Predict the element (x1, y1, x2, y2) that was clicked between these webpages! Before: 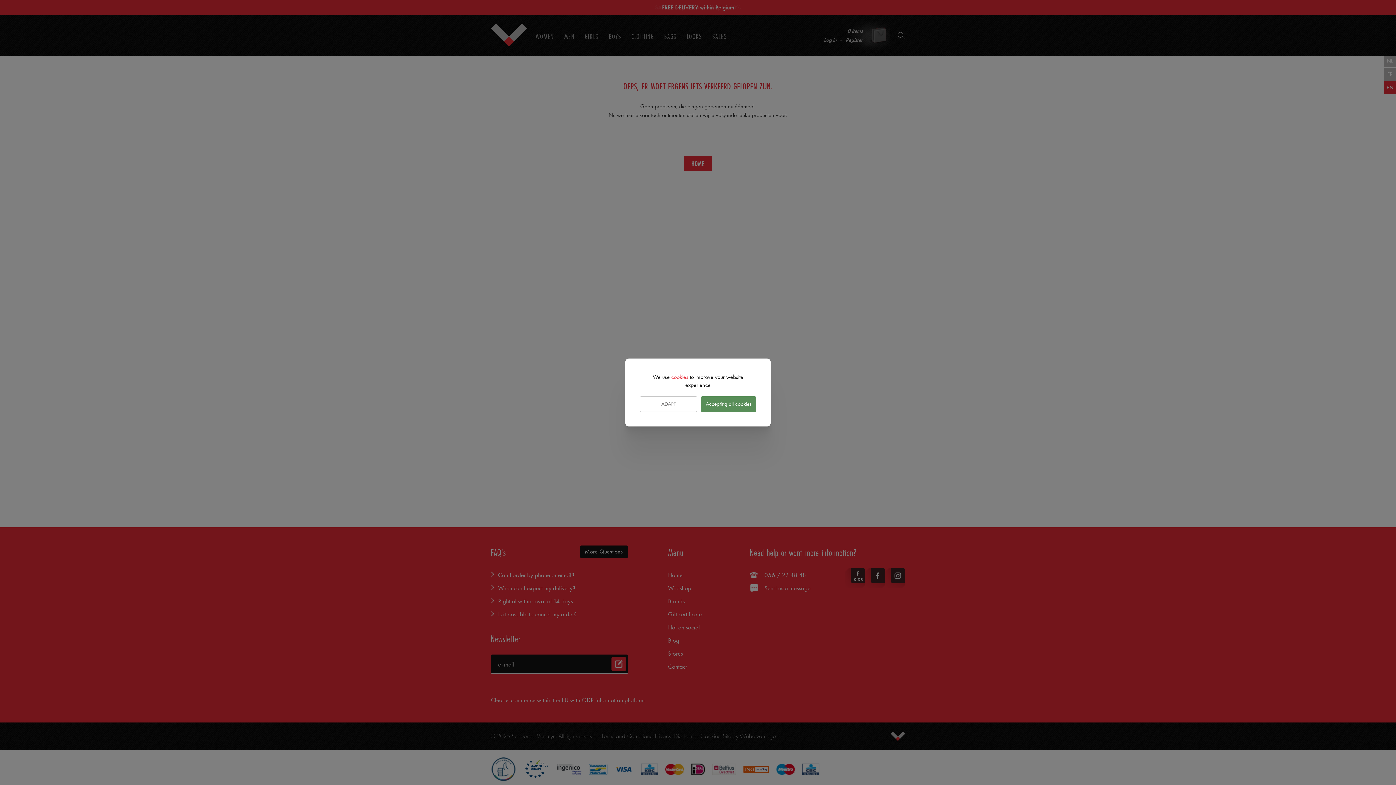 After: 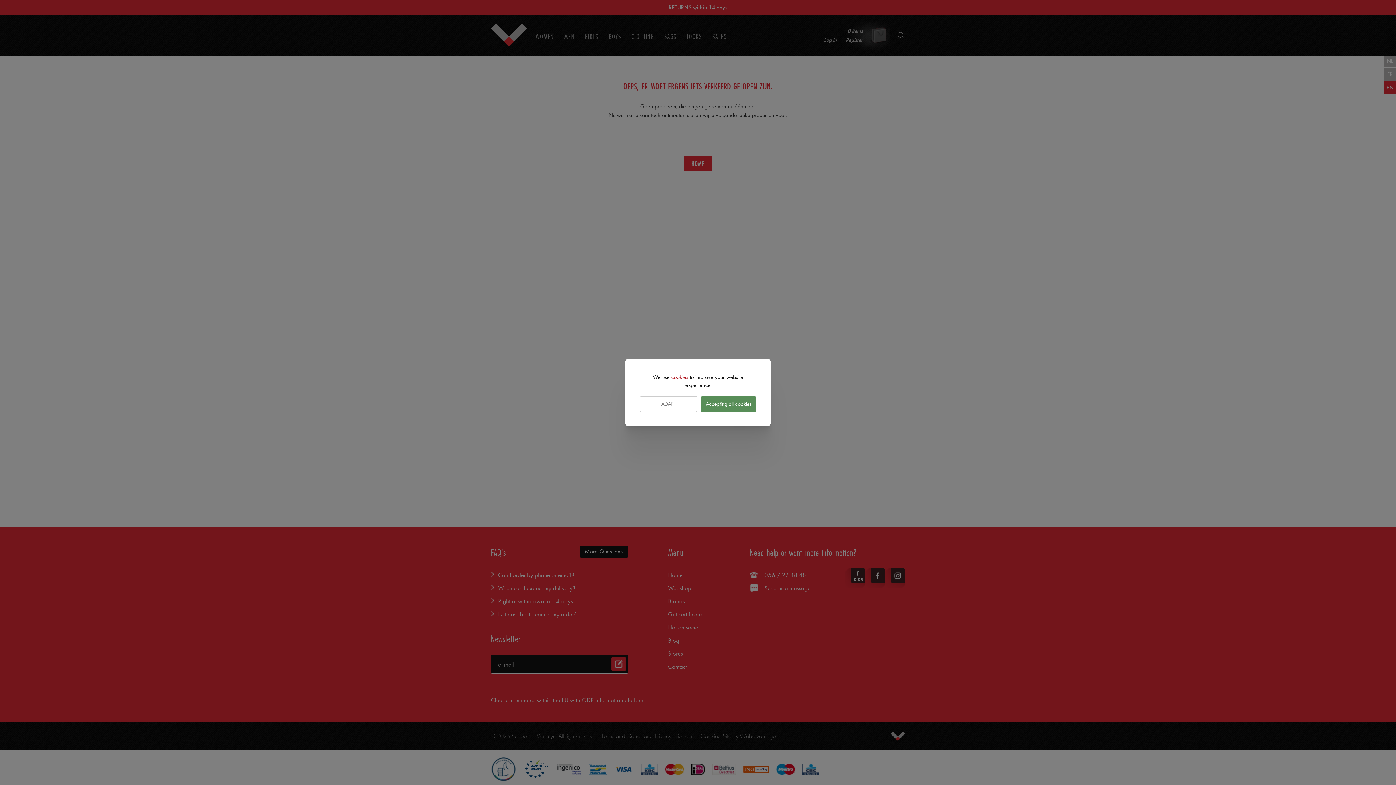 Action: label: cookies bbox: (671, 373, 688, 380)